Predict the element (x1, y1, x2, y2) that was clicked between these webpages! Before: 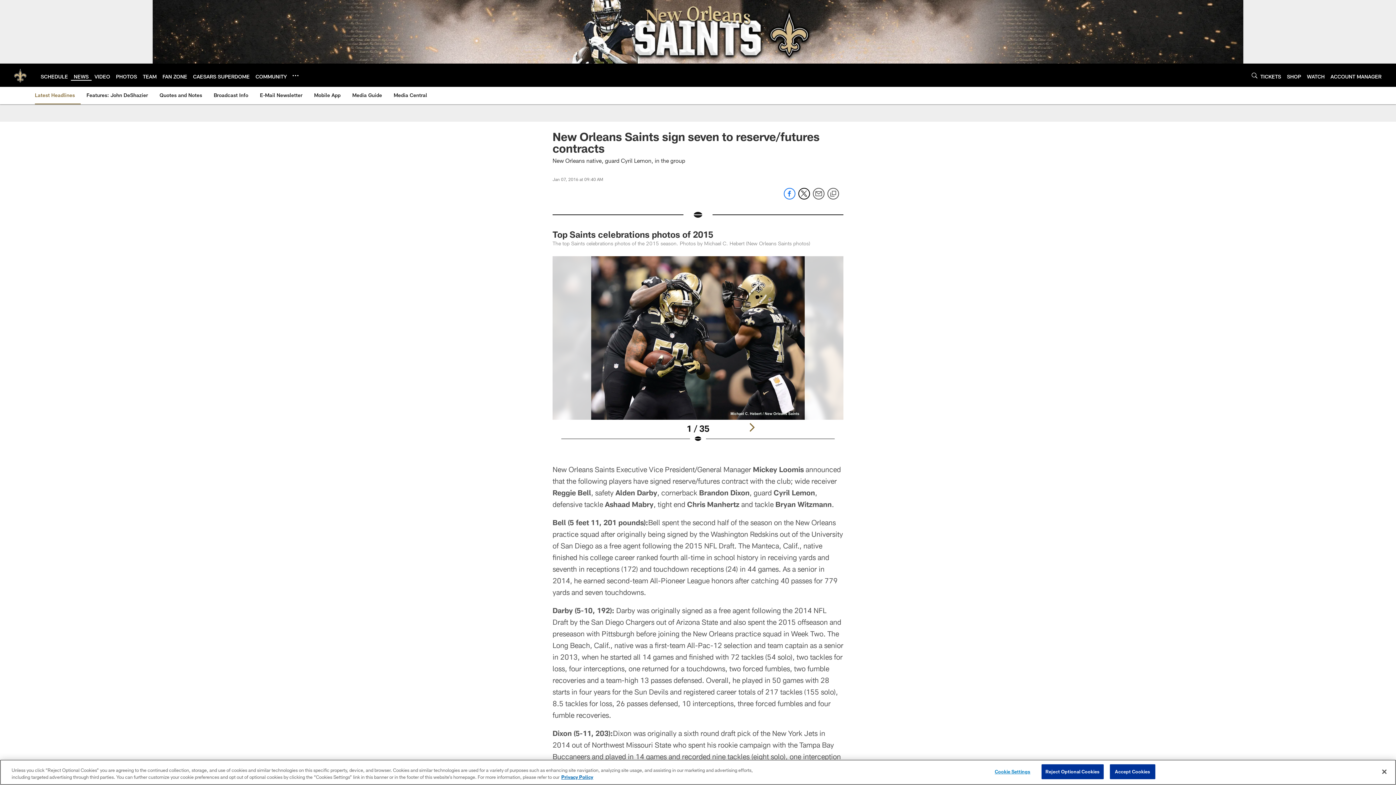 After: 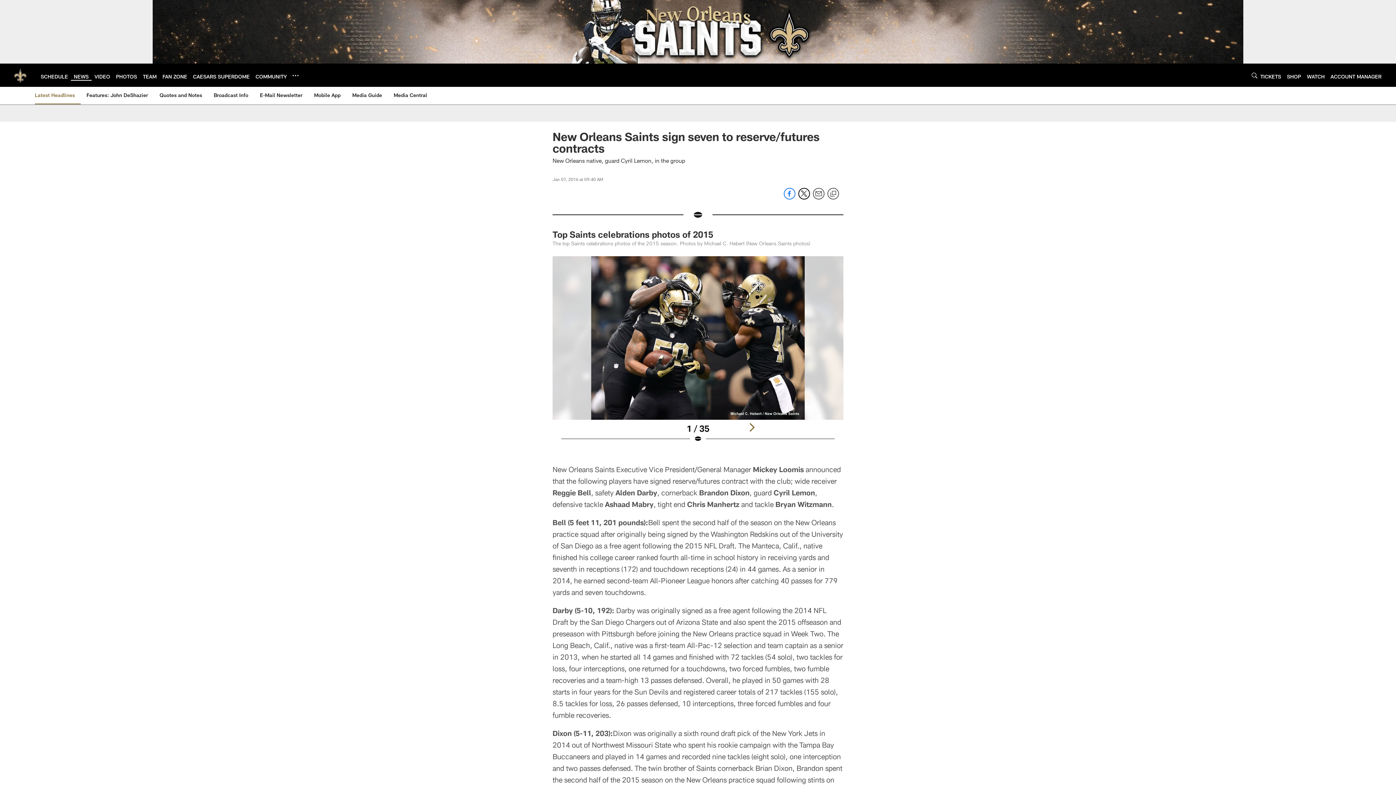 Action: label: Accept Cookies bbox: (1110, 764, 1155, 779)